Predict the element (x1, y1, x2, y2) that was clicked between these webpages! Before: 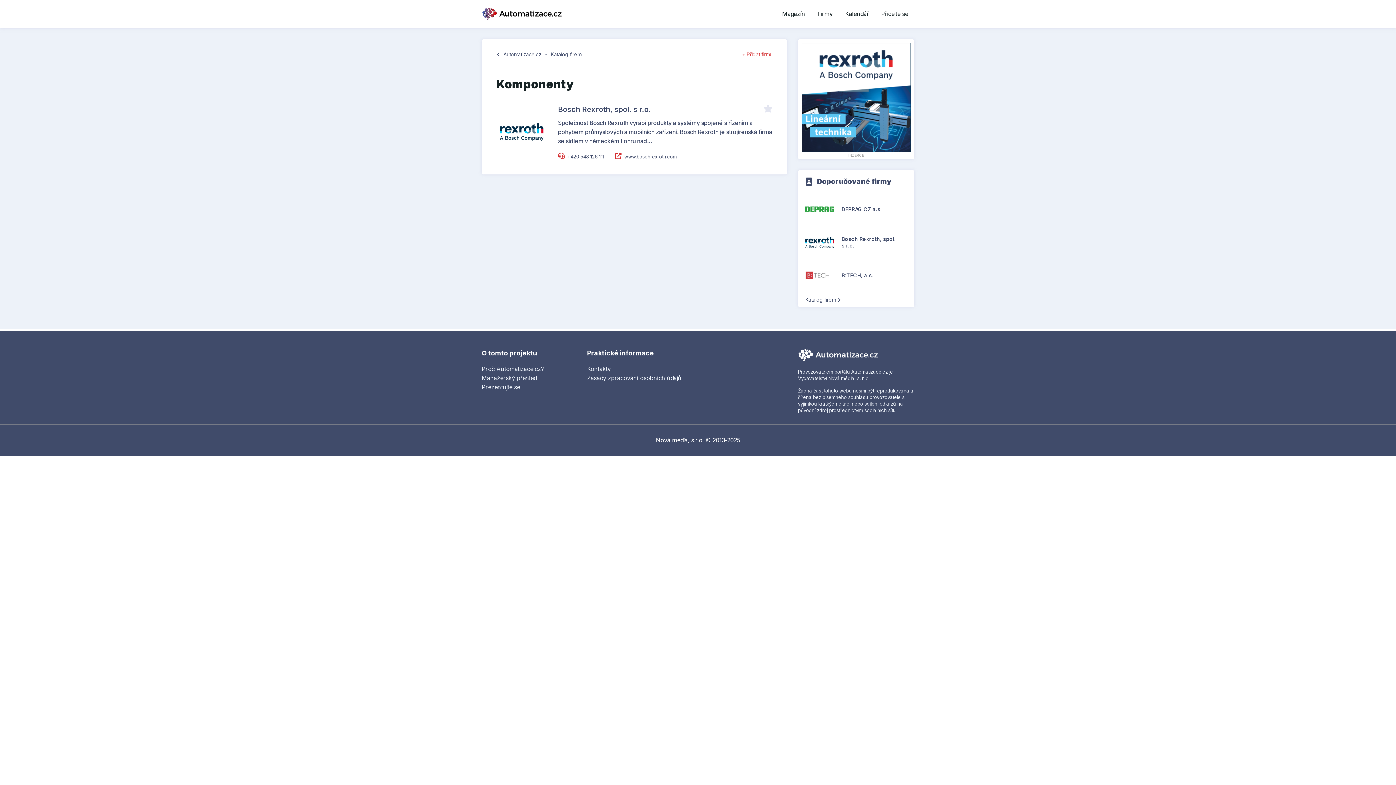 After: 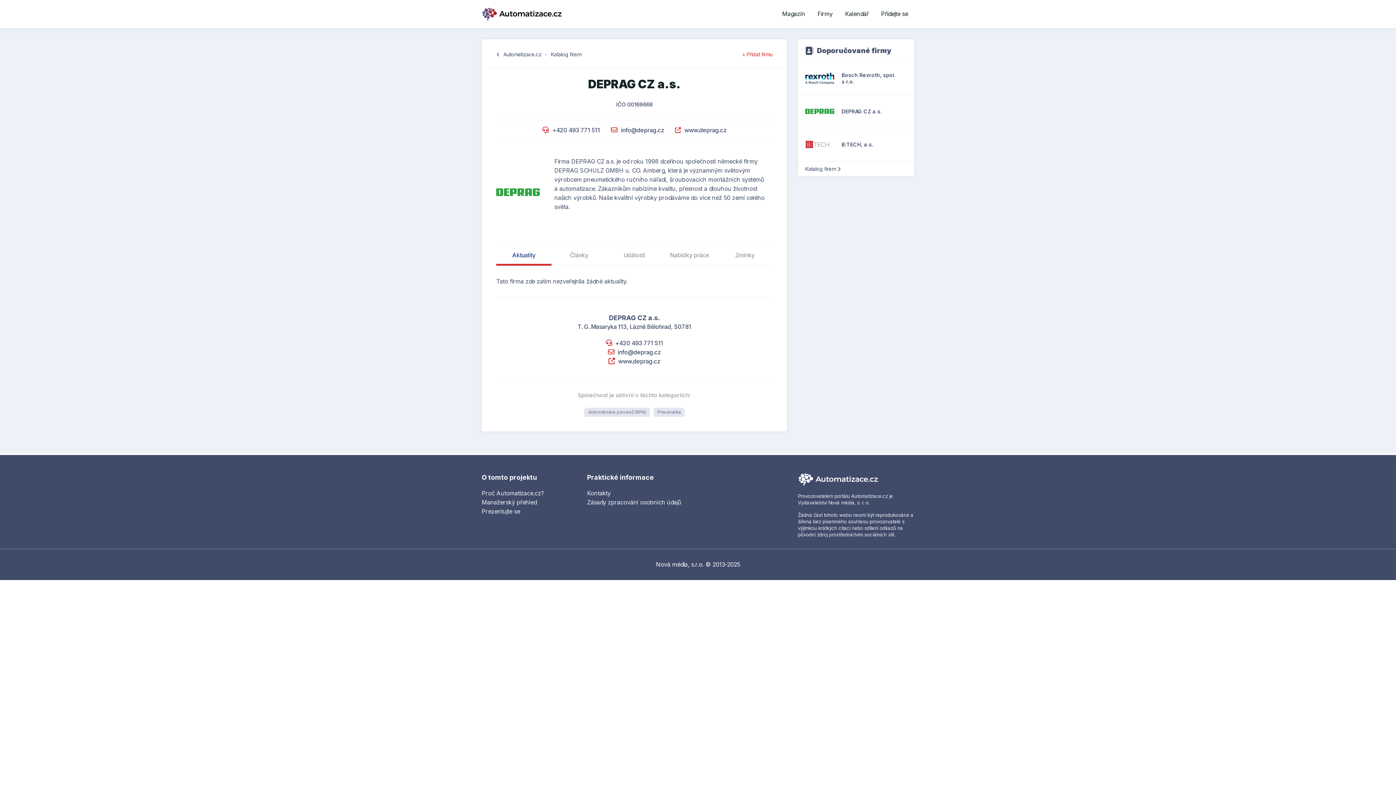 Action: bbox: (798, 192, 914, 225) label: DEPRAG CZ a.s.